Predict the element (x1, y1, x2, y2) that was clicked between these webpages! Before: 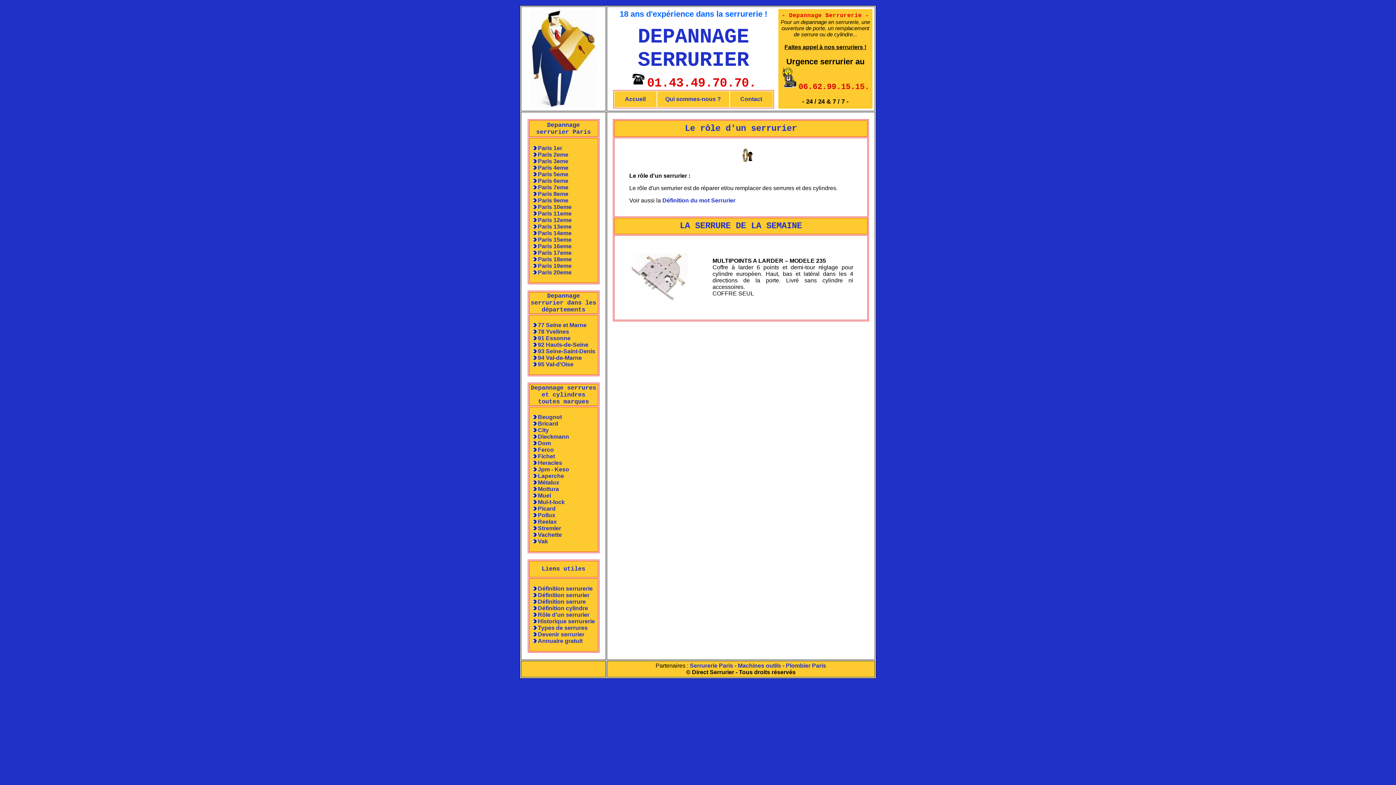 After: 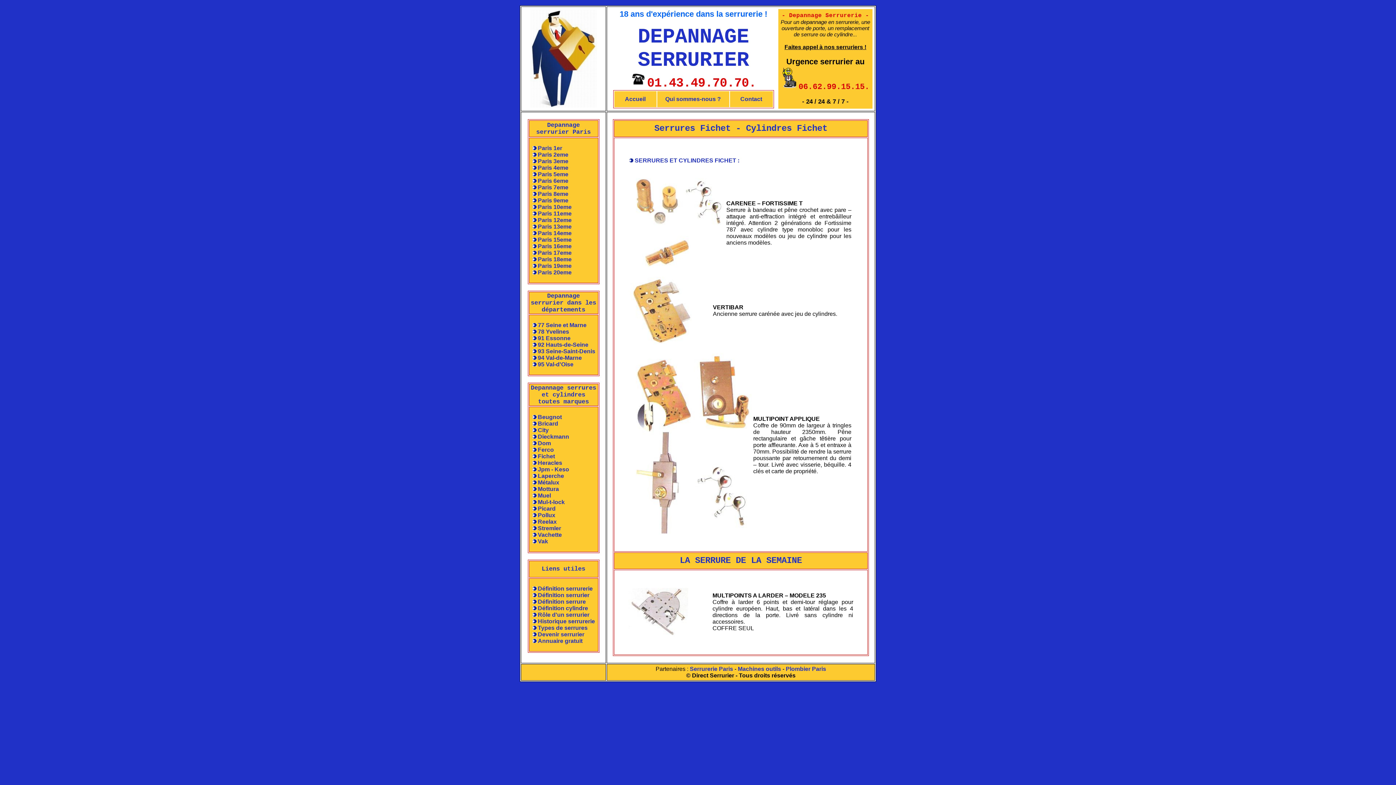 Action: label: Fichet bbox: (538, 453, 555, 459)